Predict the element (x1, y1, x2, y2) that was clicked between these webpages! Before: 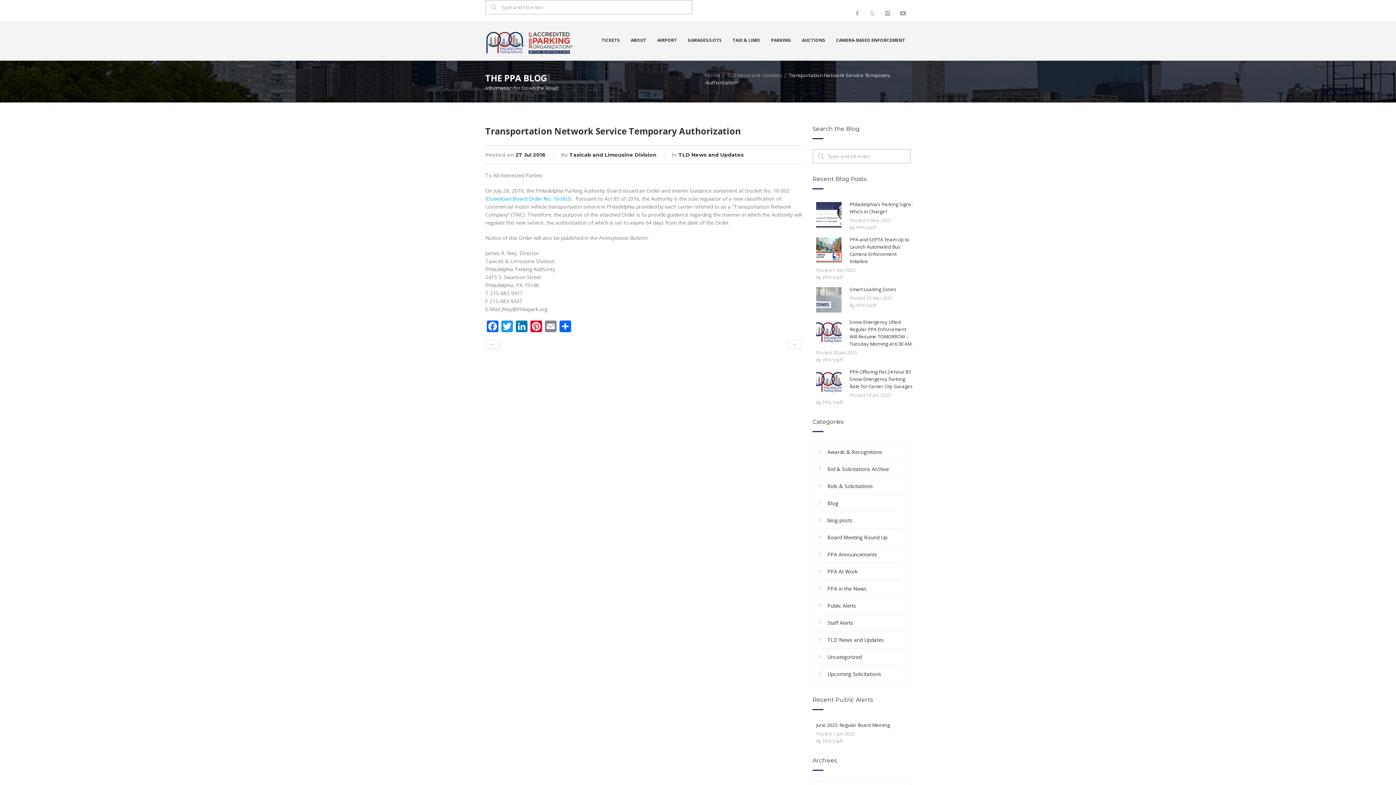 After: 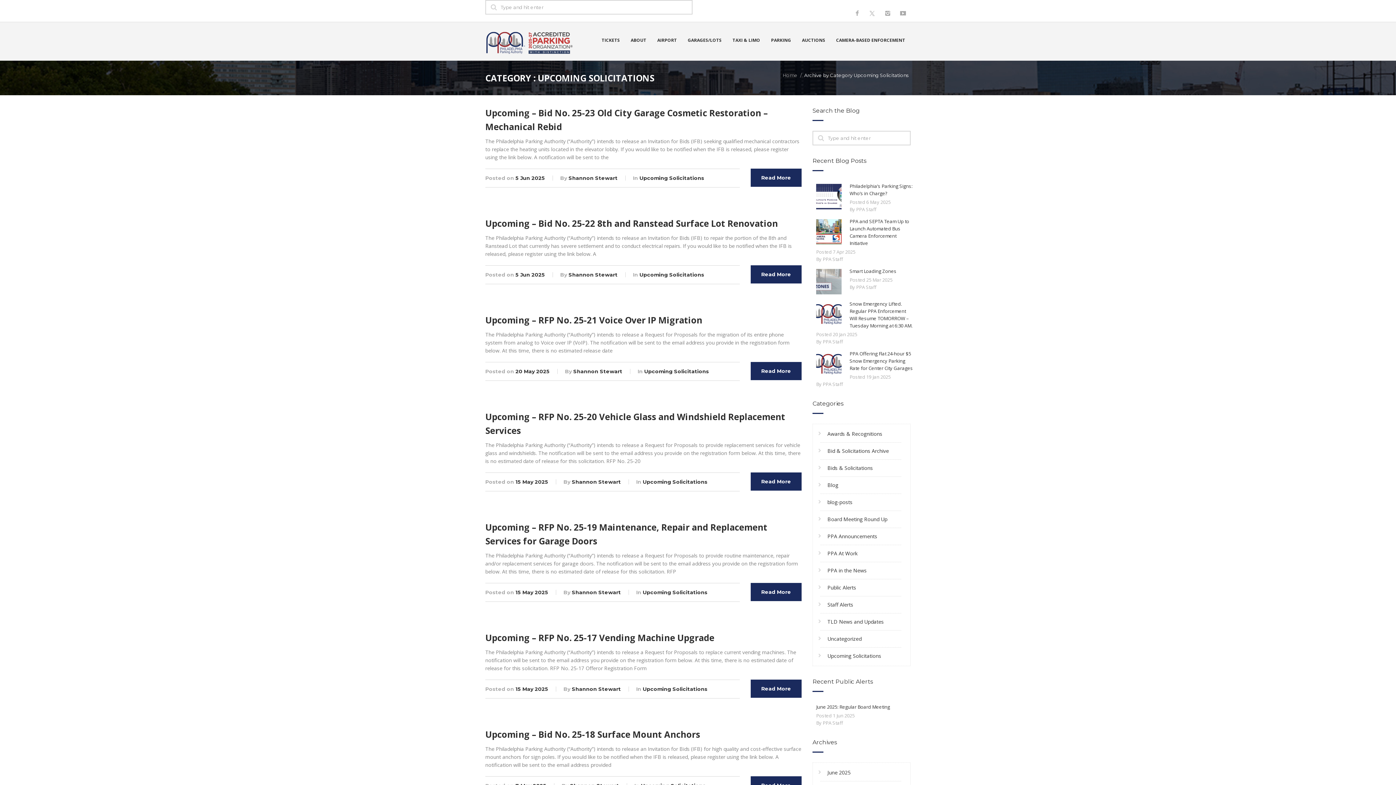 Action: label: Upcoming Solicitations bbox: (827, 670, 881, 677)